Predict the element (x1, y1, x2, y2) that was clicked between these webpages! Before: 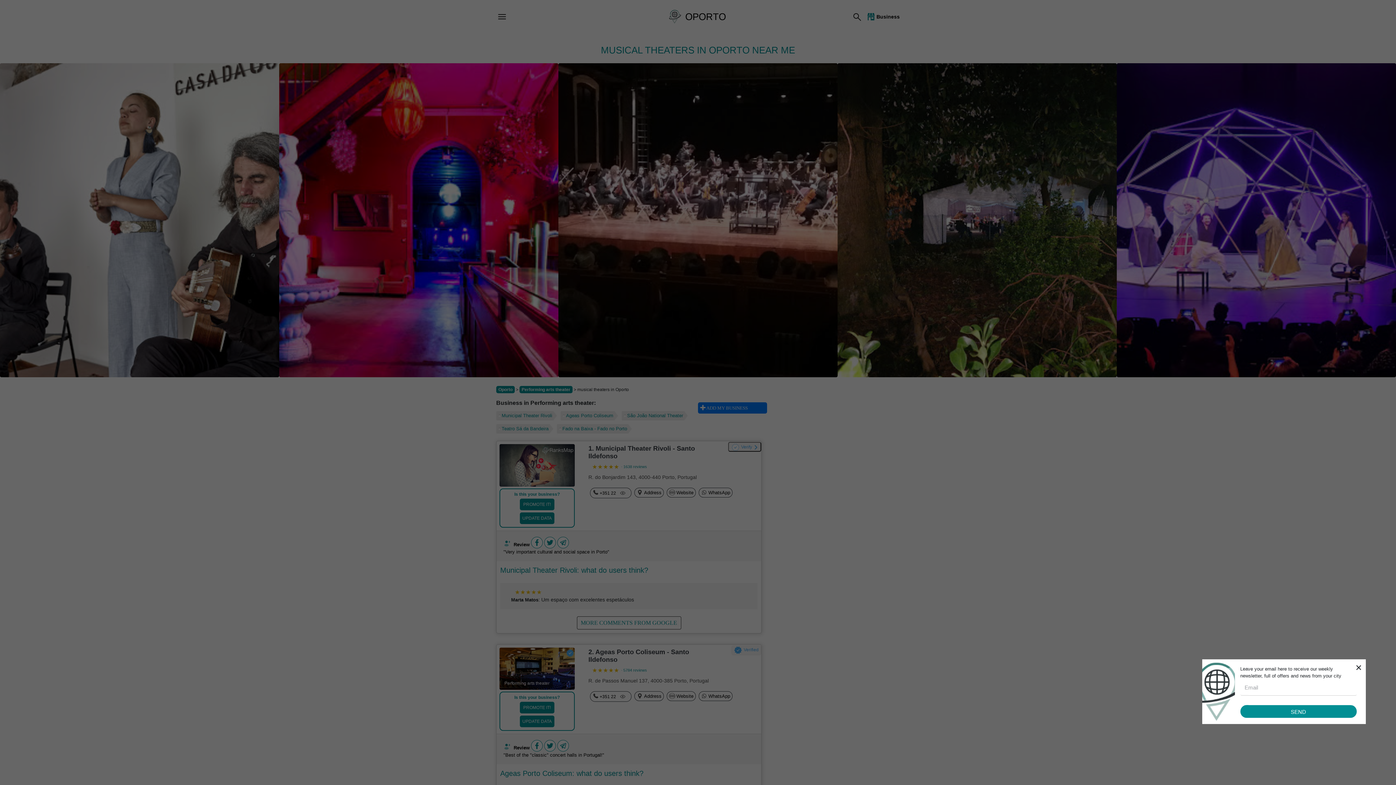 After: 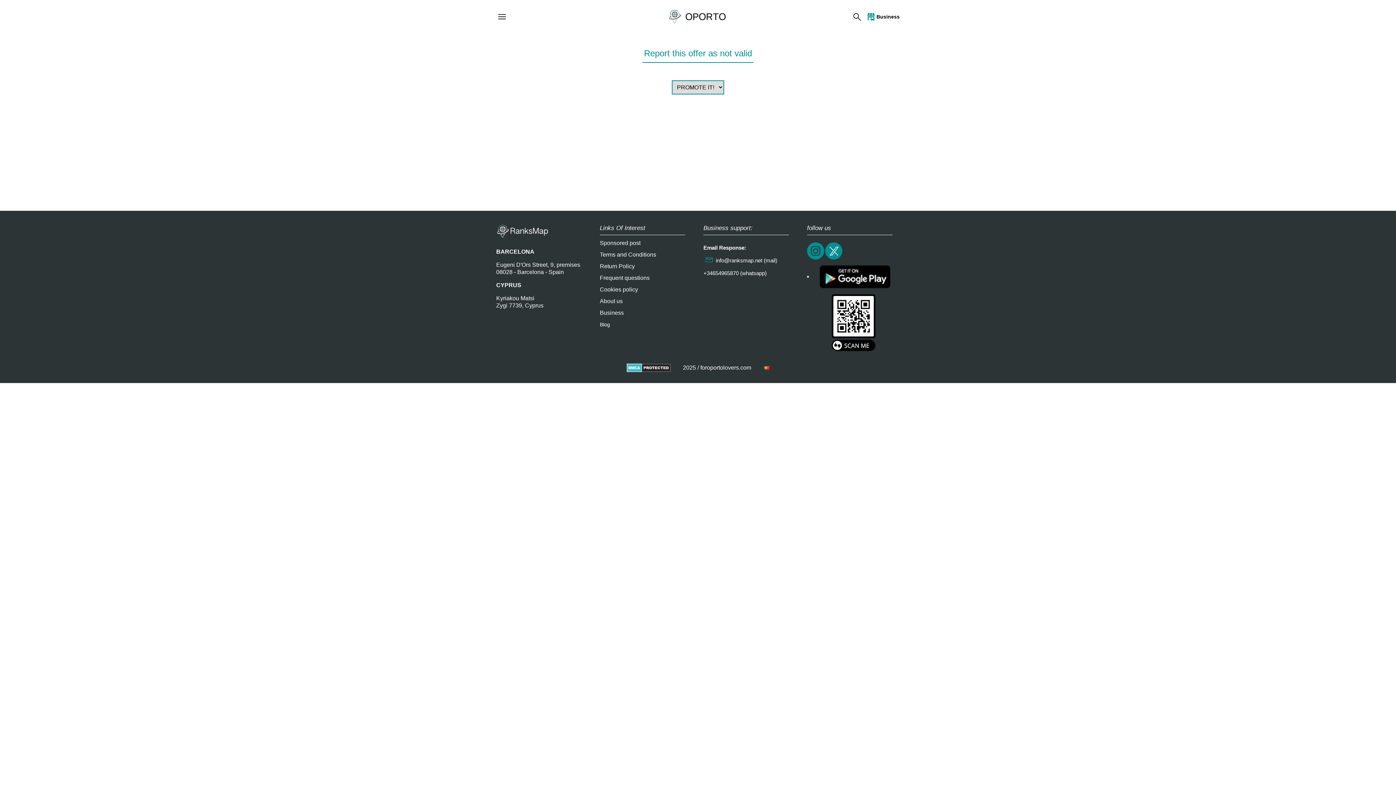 Action: label: UPDATE DATA bbox: (519, 715, 554, 727)